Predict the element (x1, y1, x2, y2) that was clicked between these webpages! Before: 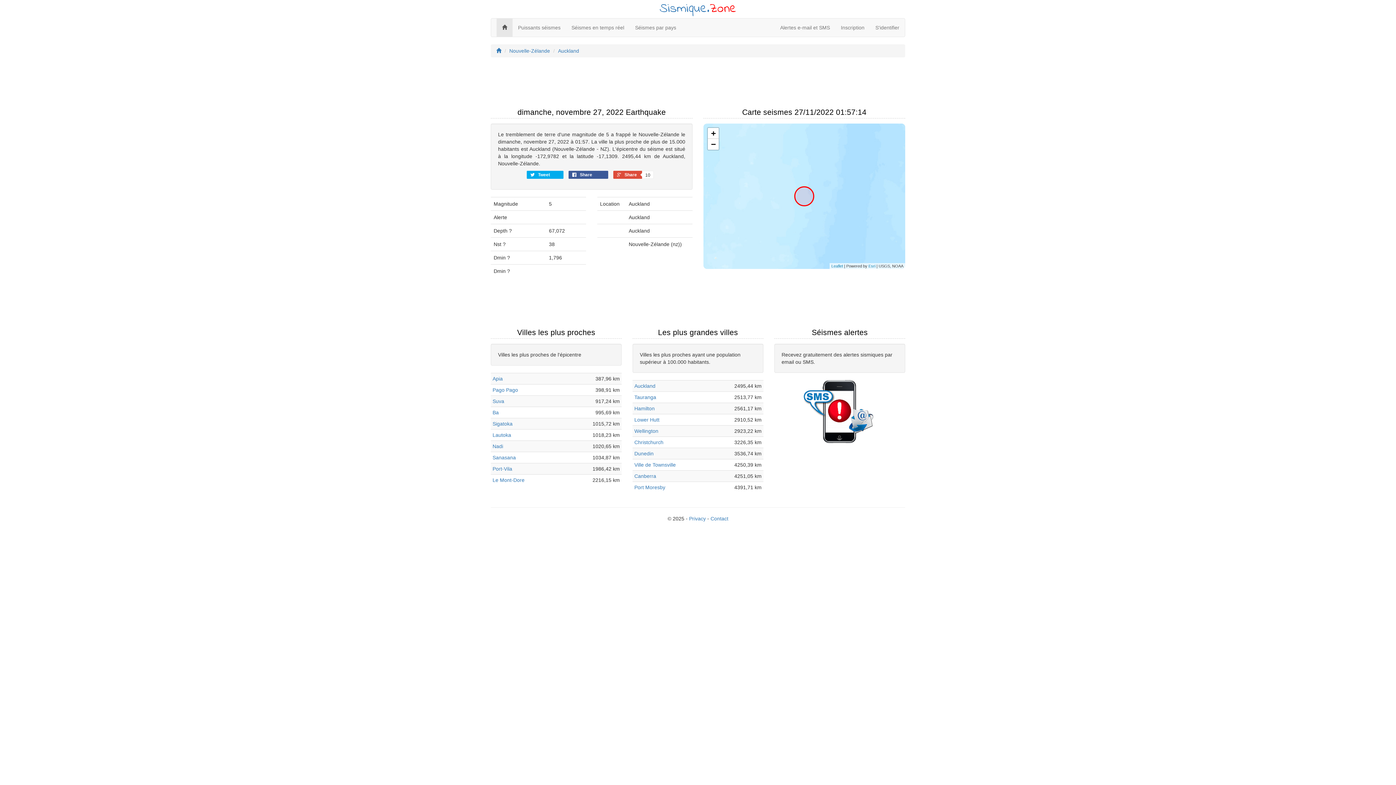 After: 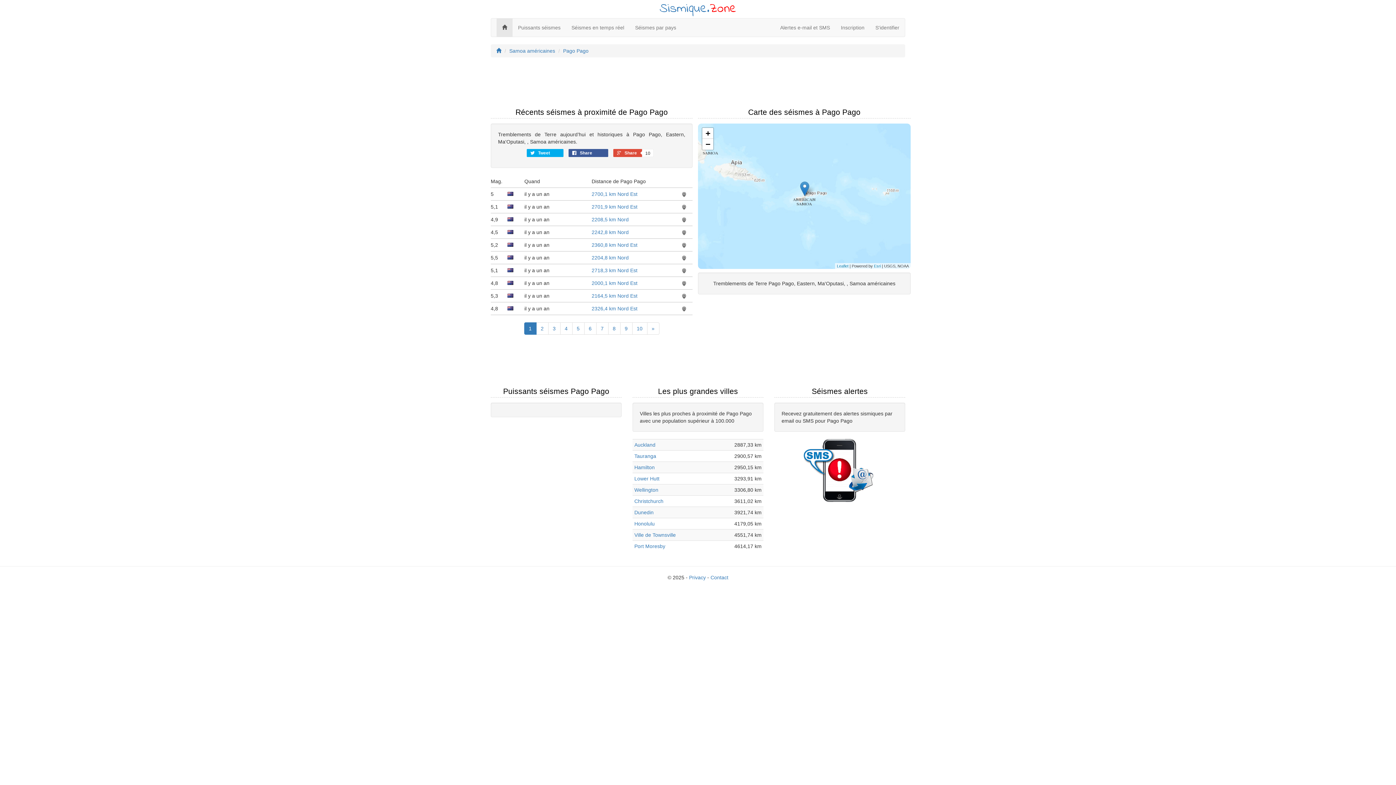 Action: label: Pago Pago bbox: (492, 387, 518, 393)